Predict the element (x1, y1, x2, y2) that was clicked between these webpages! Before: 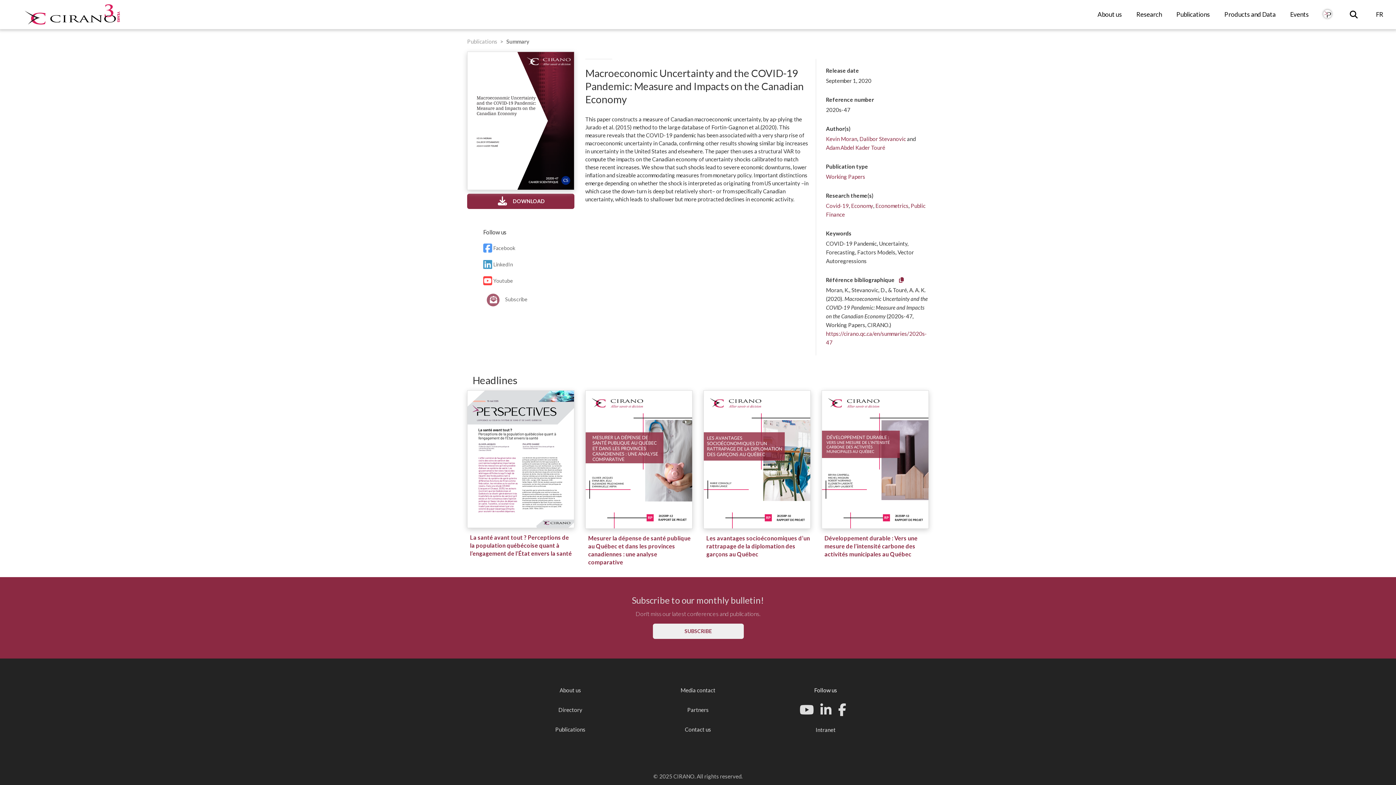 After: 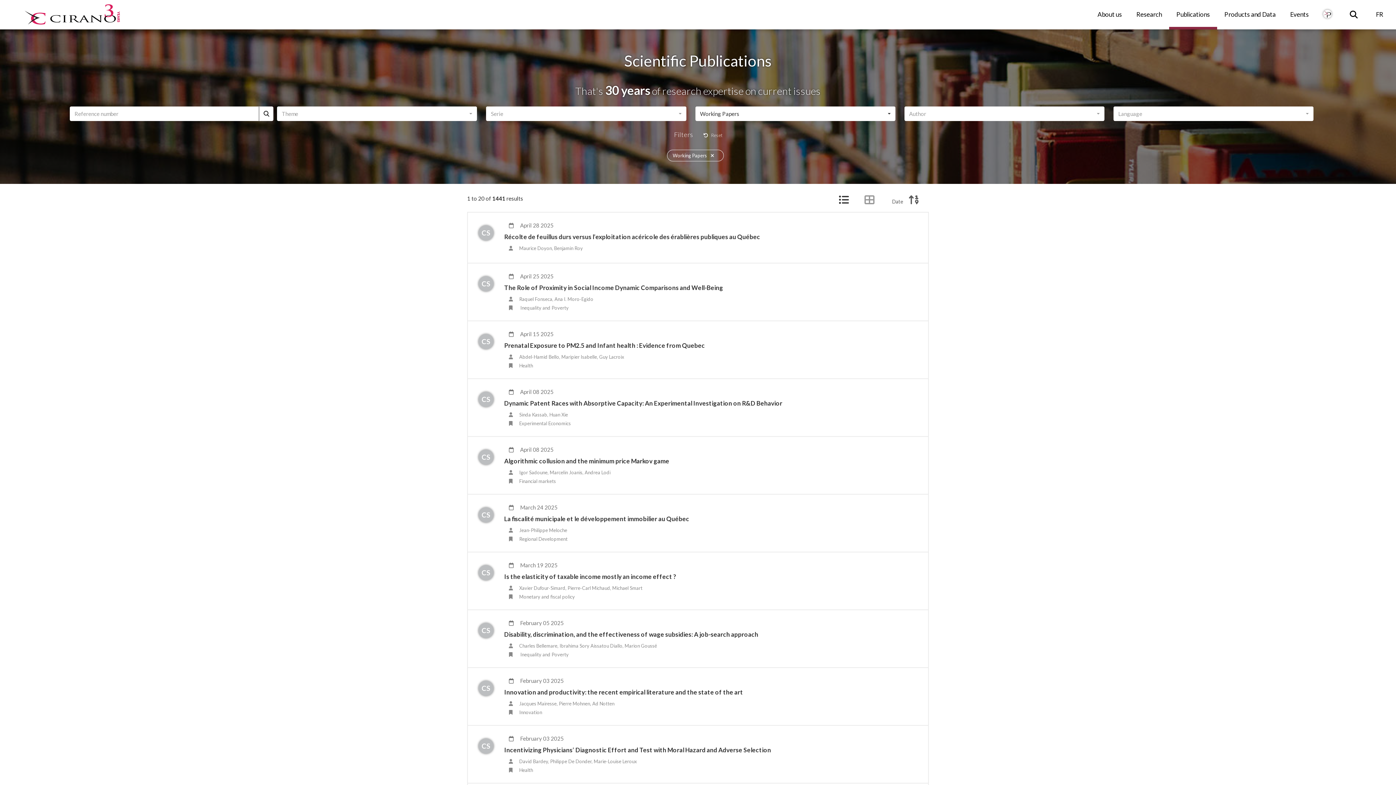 Action: bbox: (826, 173, 865, 180) label: Working Papers